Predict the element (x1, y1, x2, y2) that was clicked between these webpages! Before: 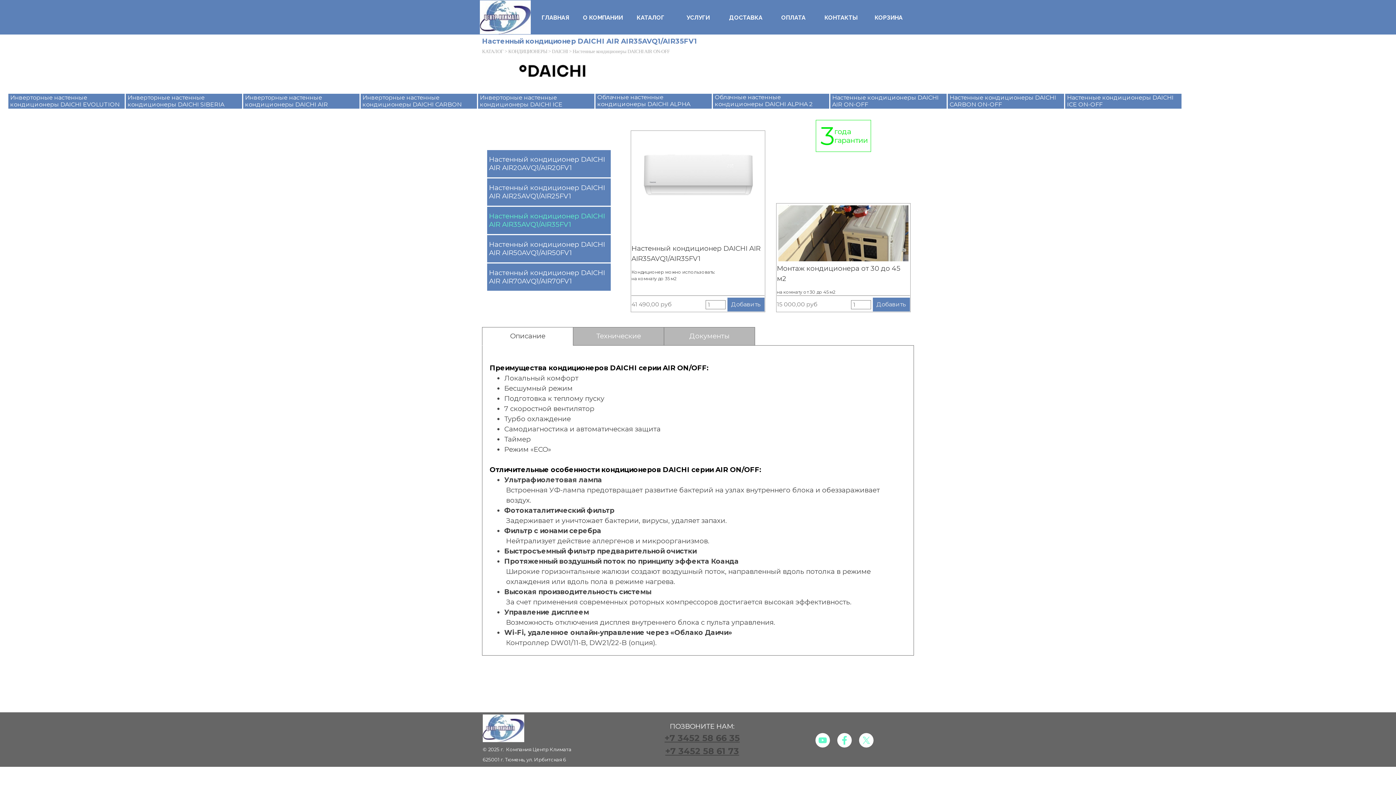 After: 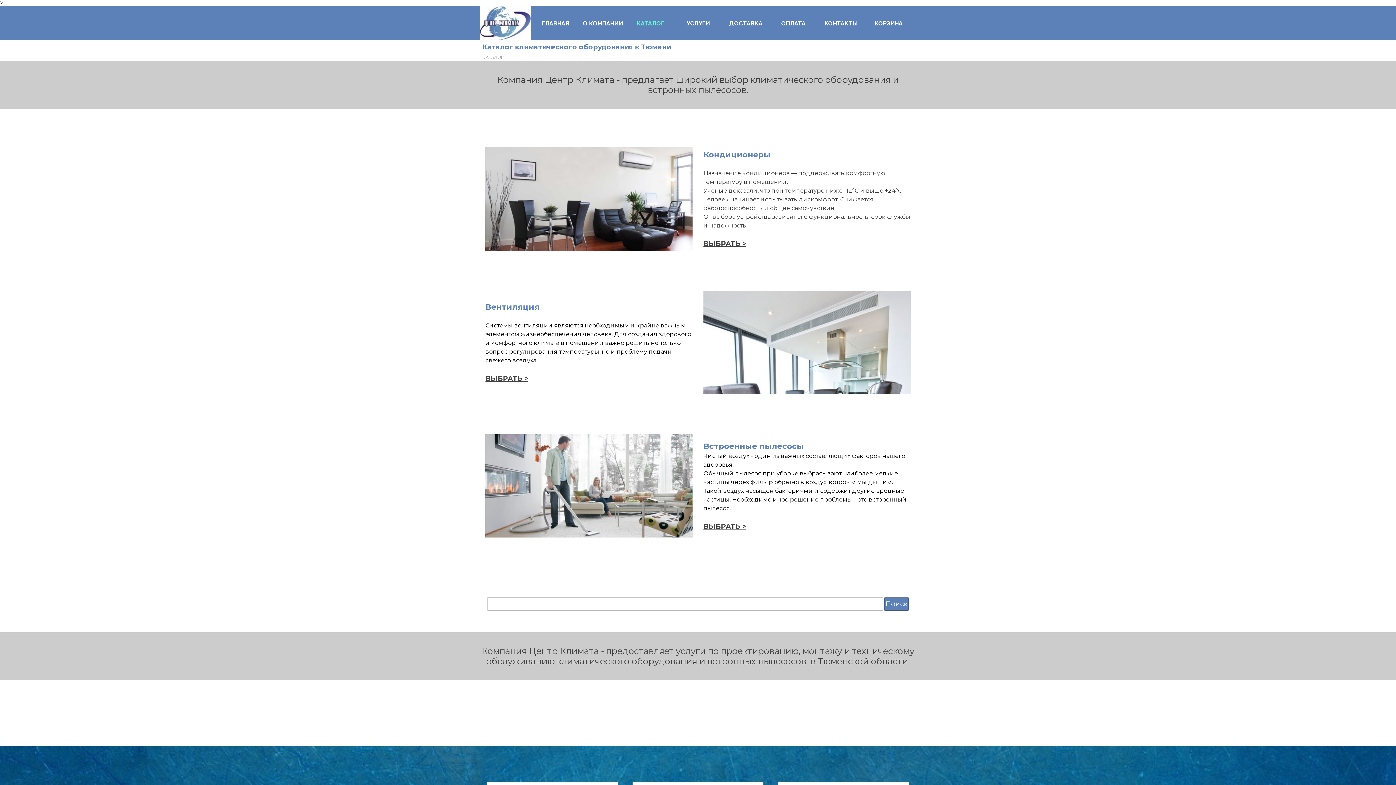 Action: bbox: (482, 48, 503, 54) label: КАТАЛОГ